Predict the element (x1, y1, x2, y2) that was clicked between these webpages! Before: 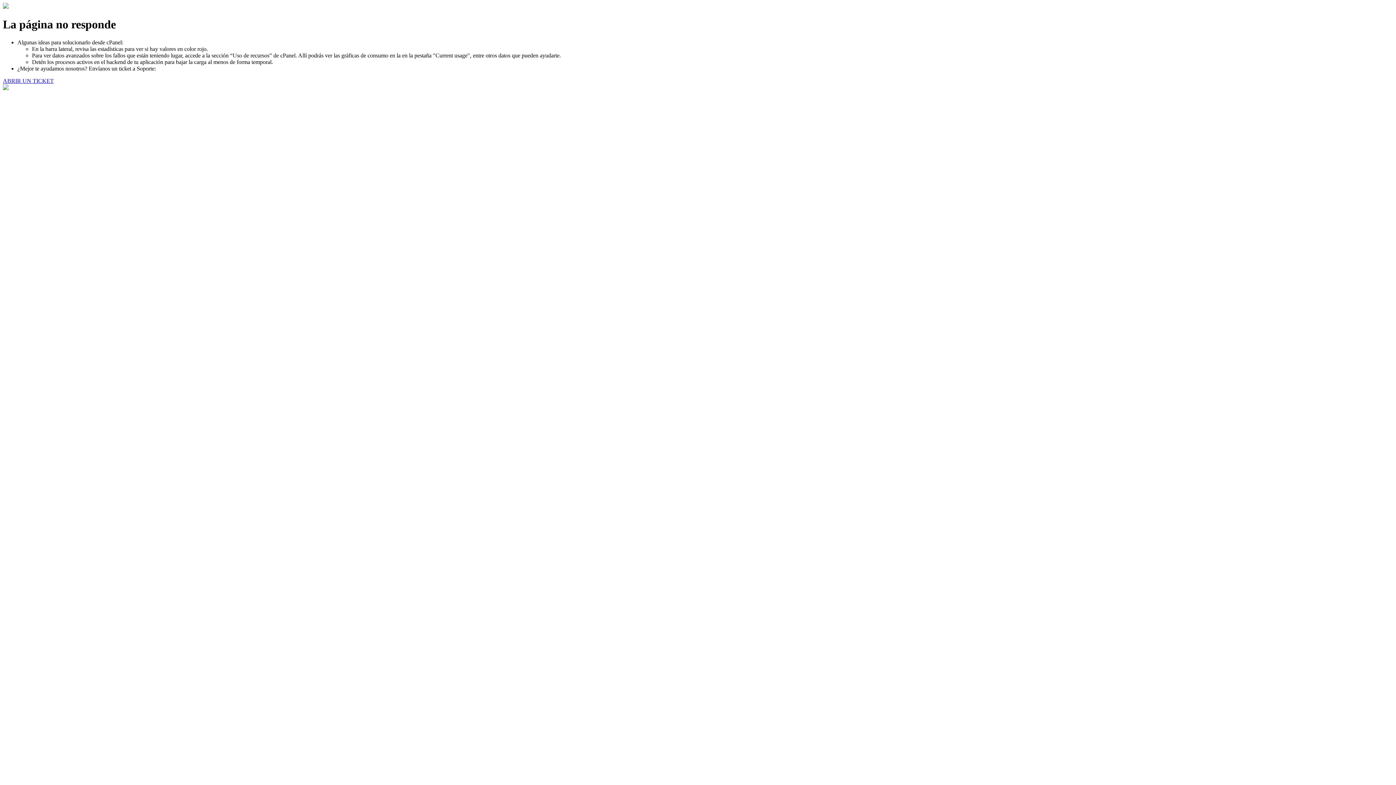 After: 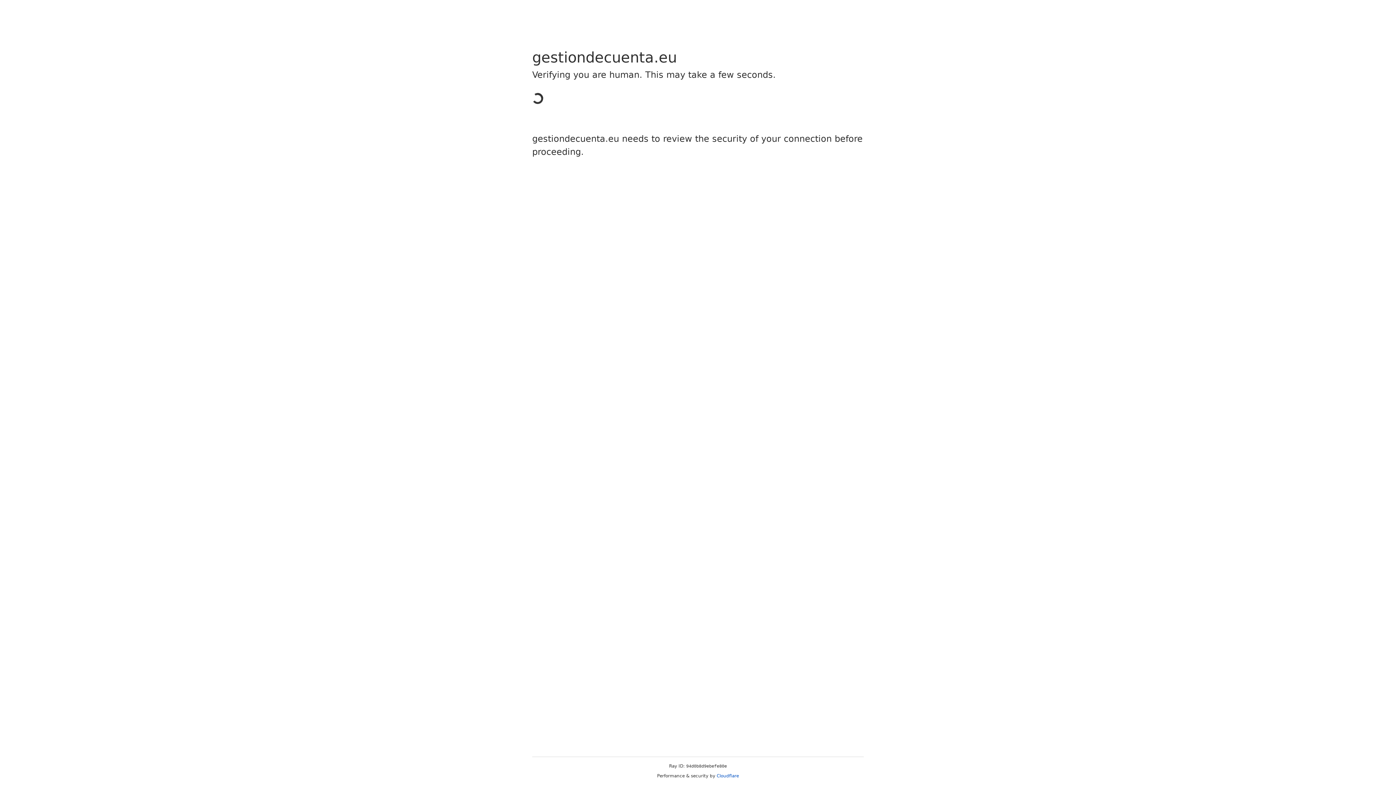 Action: bbox: (2, 77, 53, 83) label: ABRIR UN TICKET